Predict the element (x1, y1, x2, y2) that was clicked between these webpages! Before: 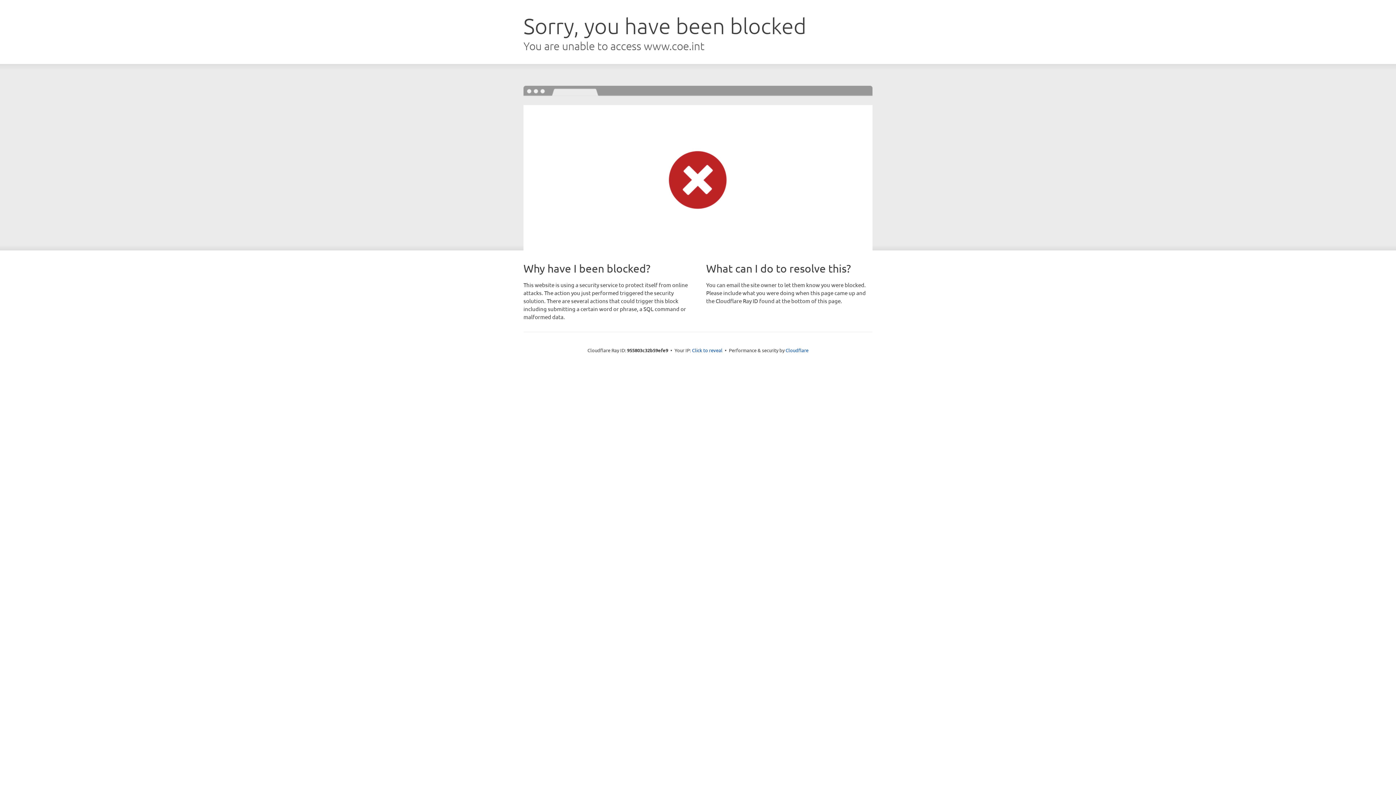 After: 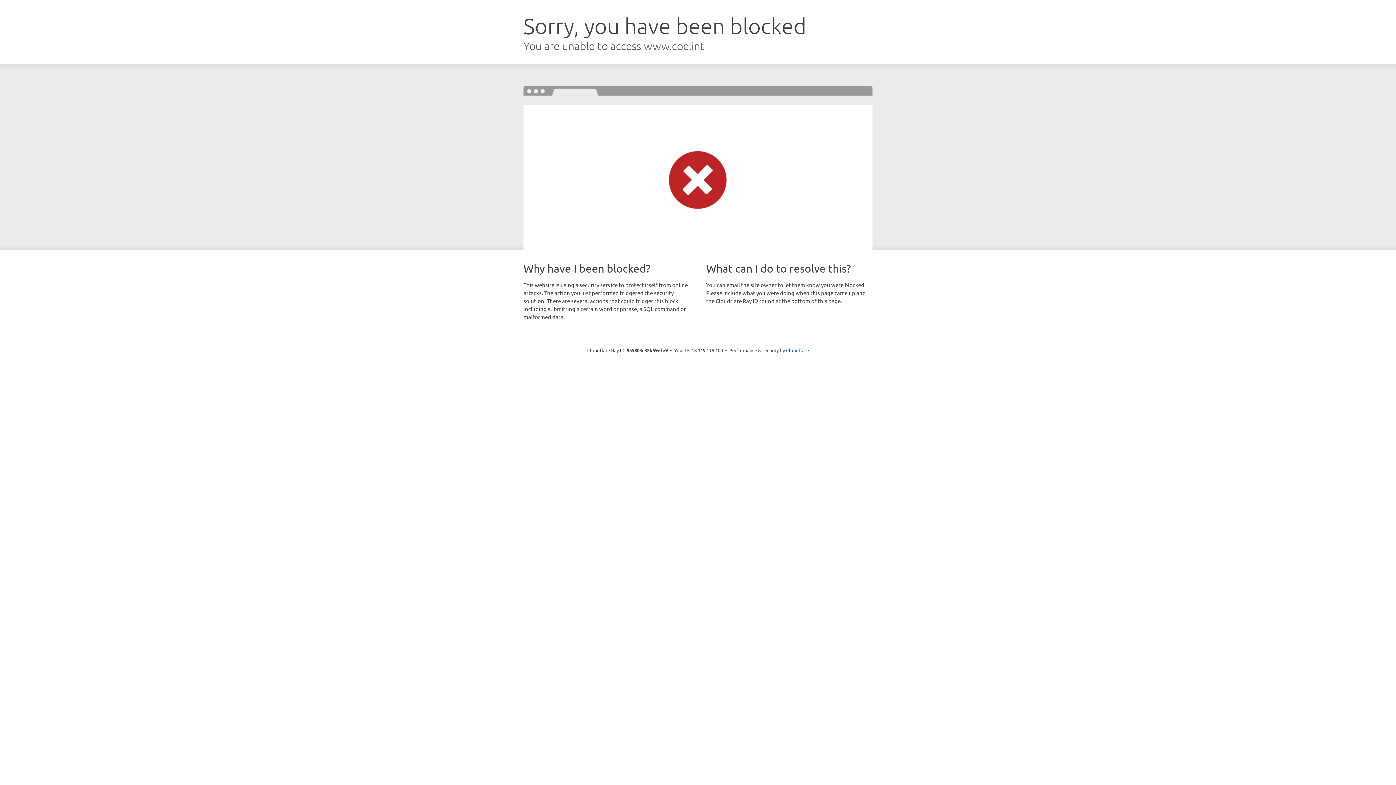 Action: label: Click to reveal bbox: (692, 346, 722, 353)